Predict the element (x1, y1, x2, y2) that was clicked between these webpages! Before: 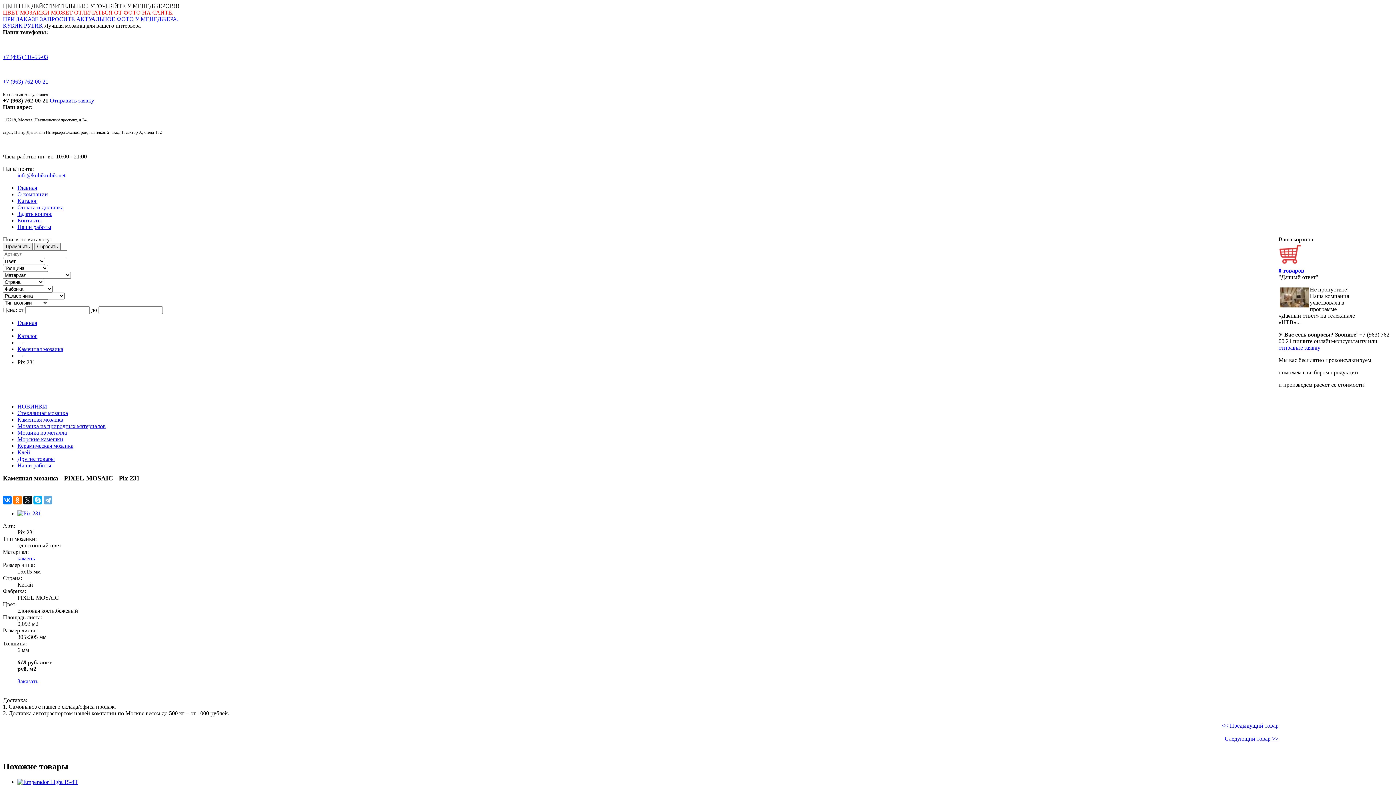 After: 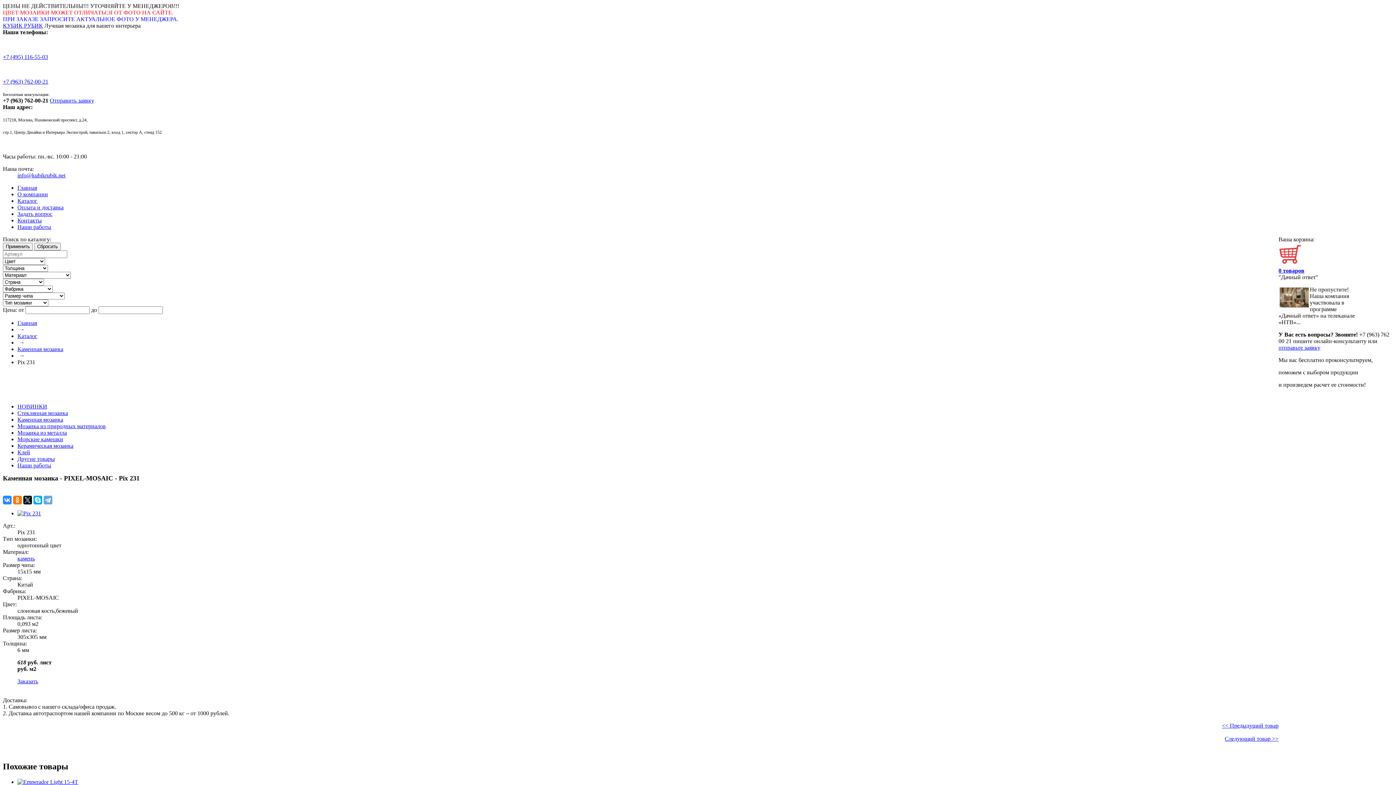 Action: bbox: (2, 496, 11, 504)